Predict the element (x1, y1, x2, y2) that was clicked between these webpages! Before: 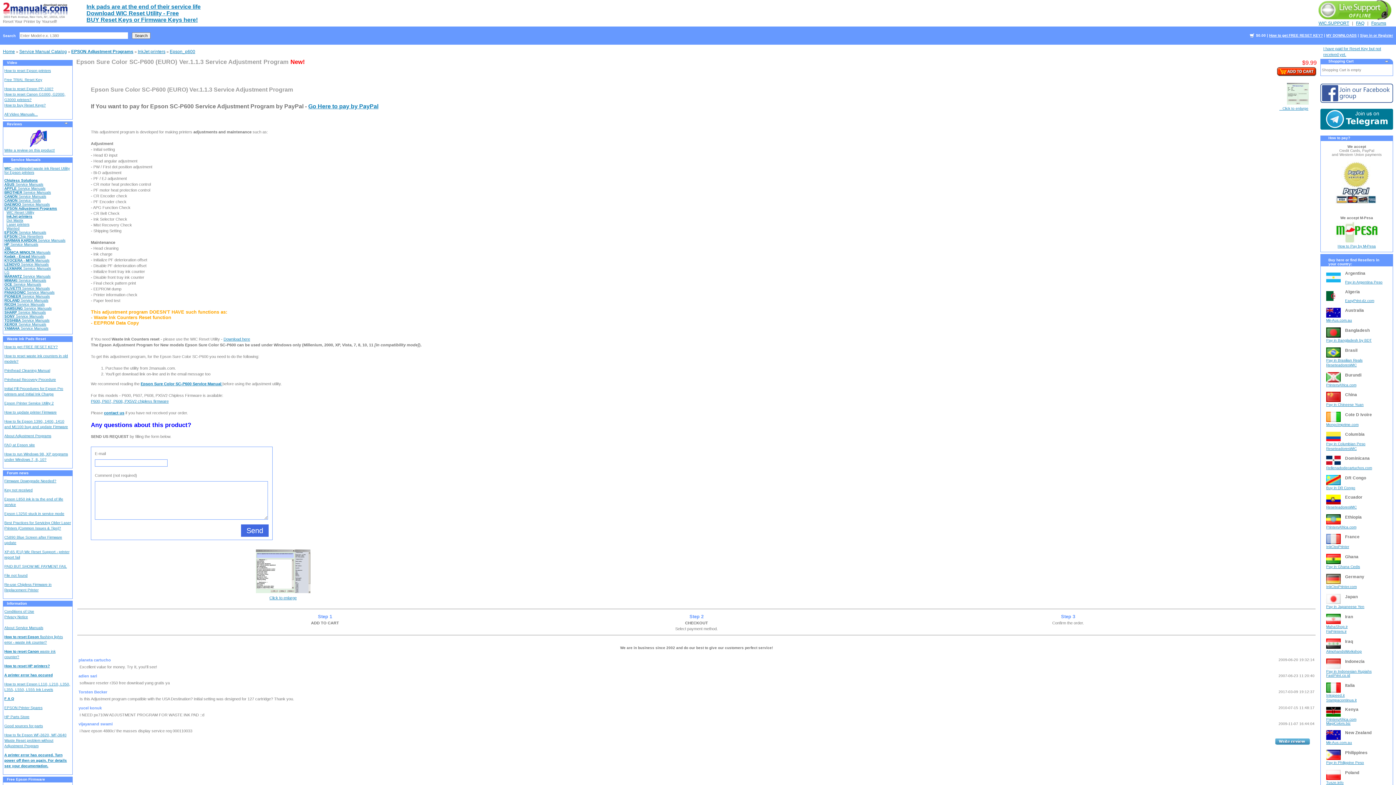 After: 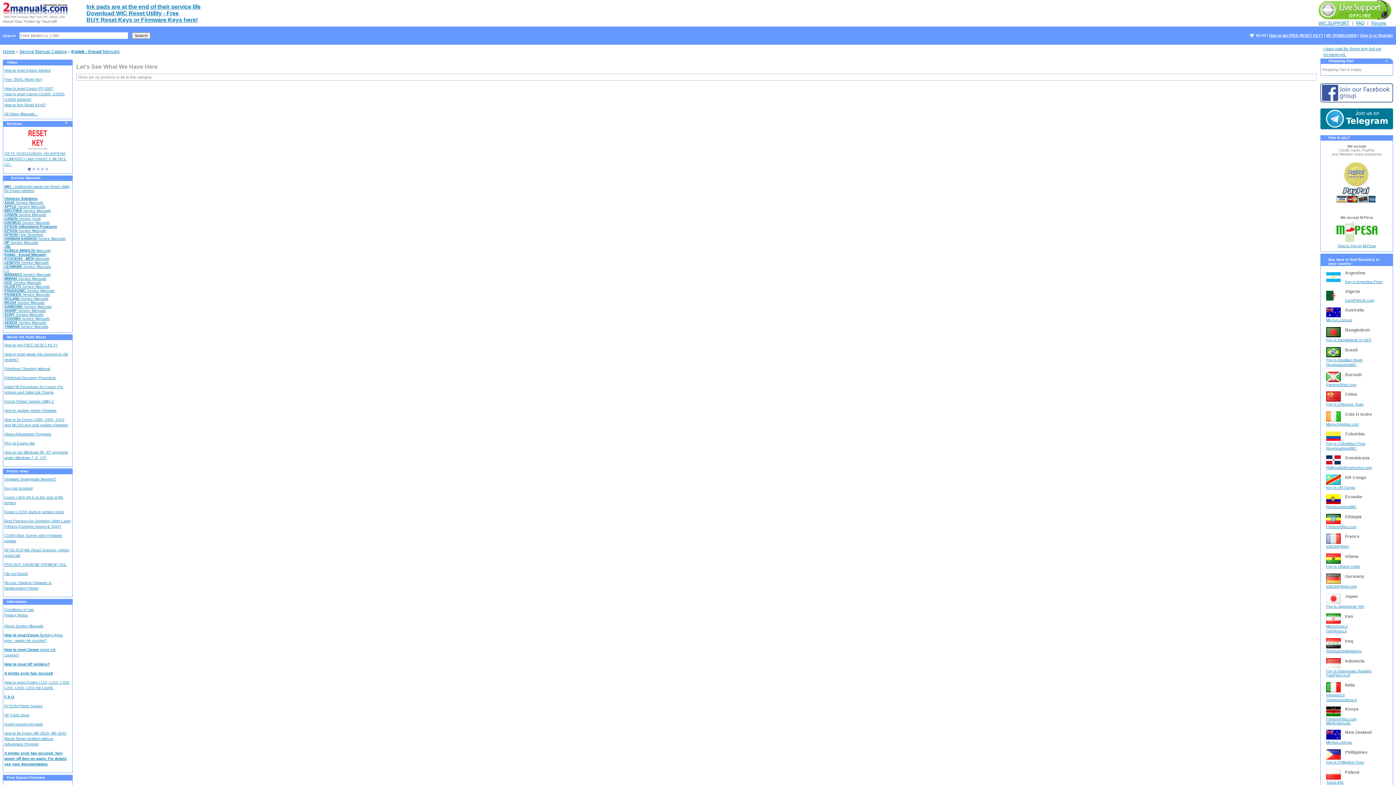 Action: label: Kodak - Encad Manuals bbox: (4, 254, 45, 258)